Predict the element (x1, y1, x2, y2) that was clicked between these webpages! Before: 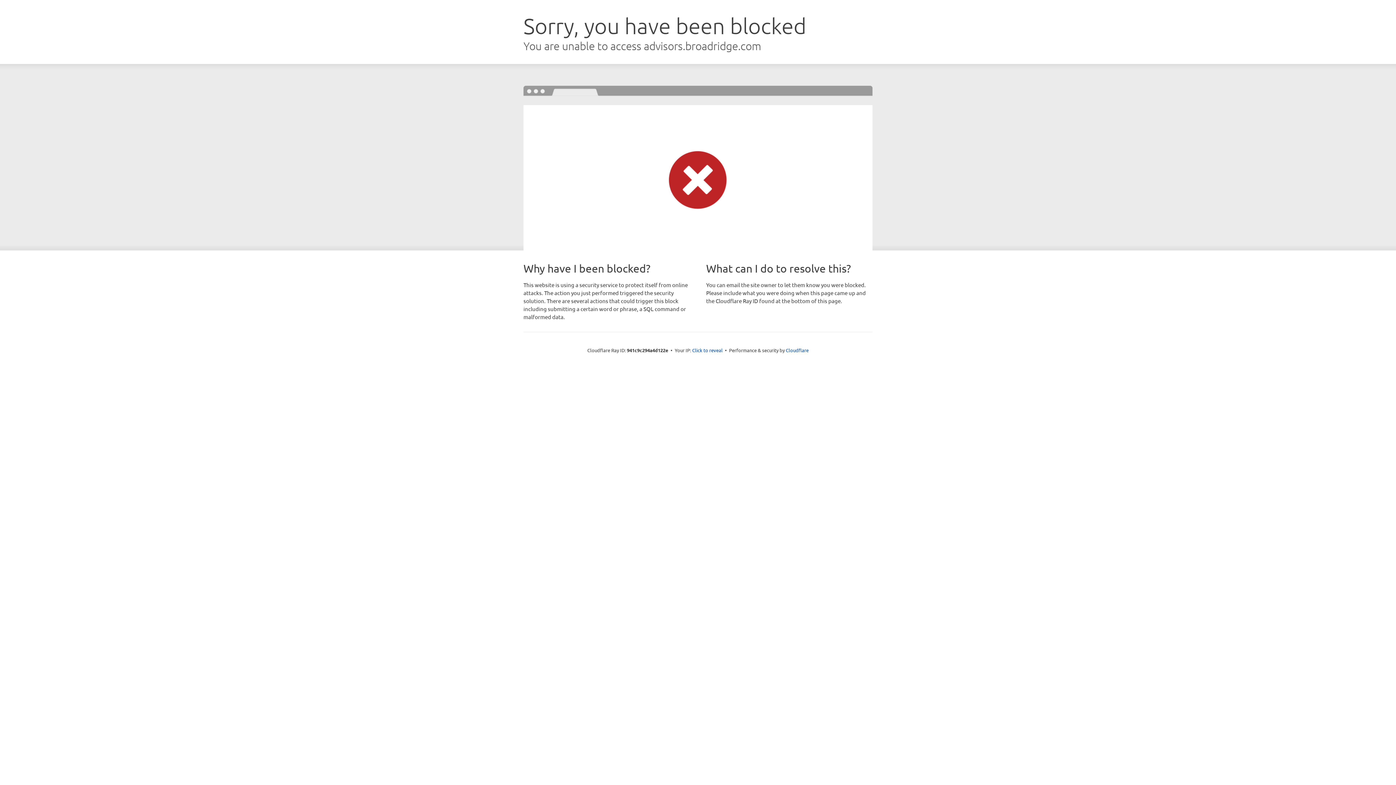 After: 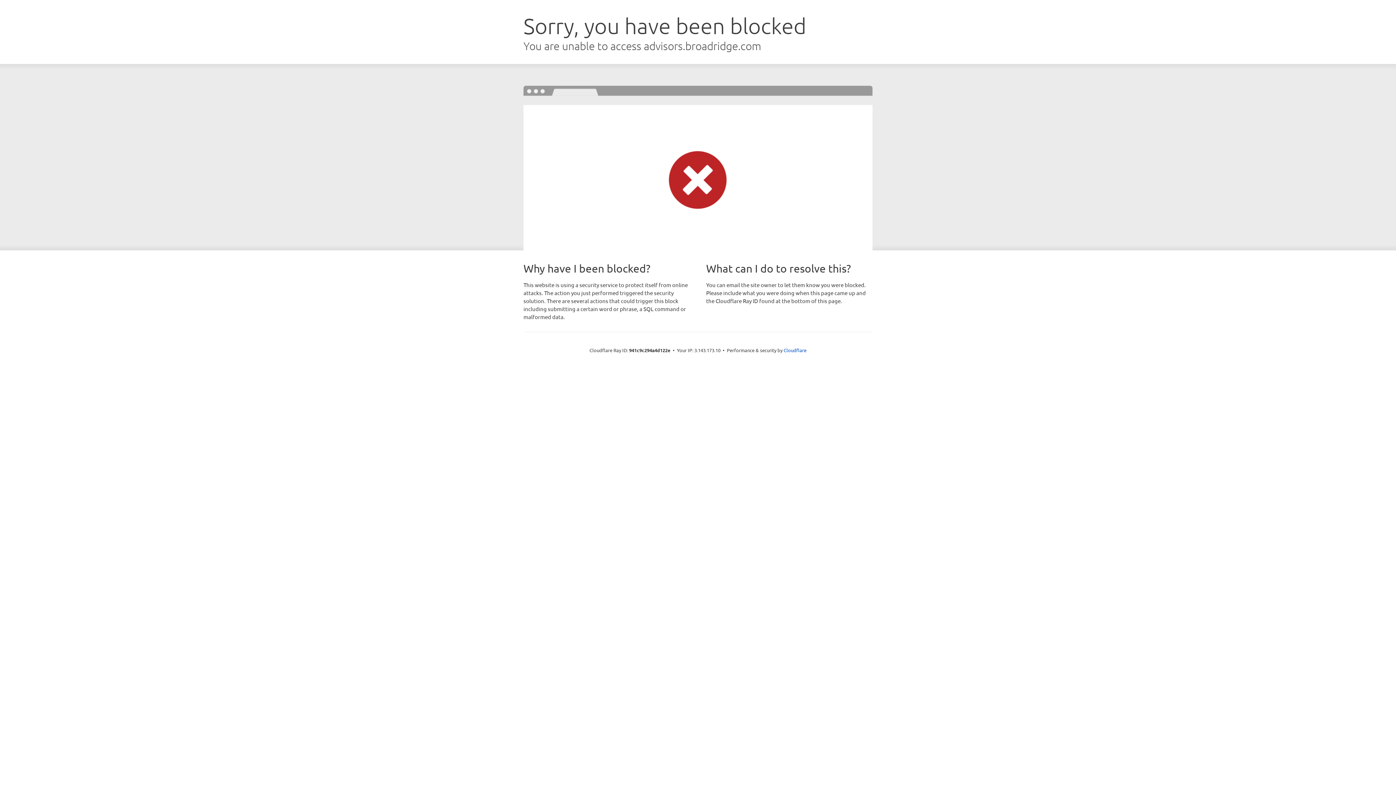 Action: label: Click to reveal bbox: (692, 346, 722, 353)